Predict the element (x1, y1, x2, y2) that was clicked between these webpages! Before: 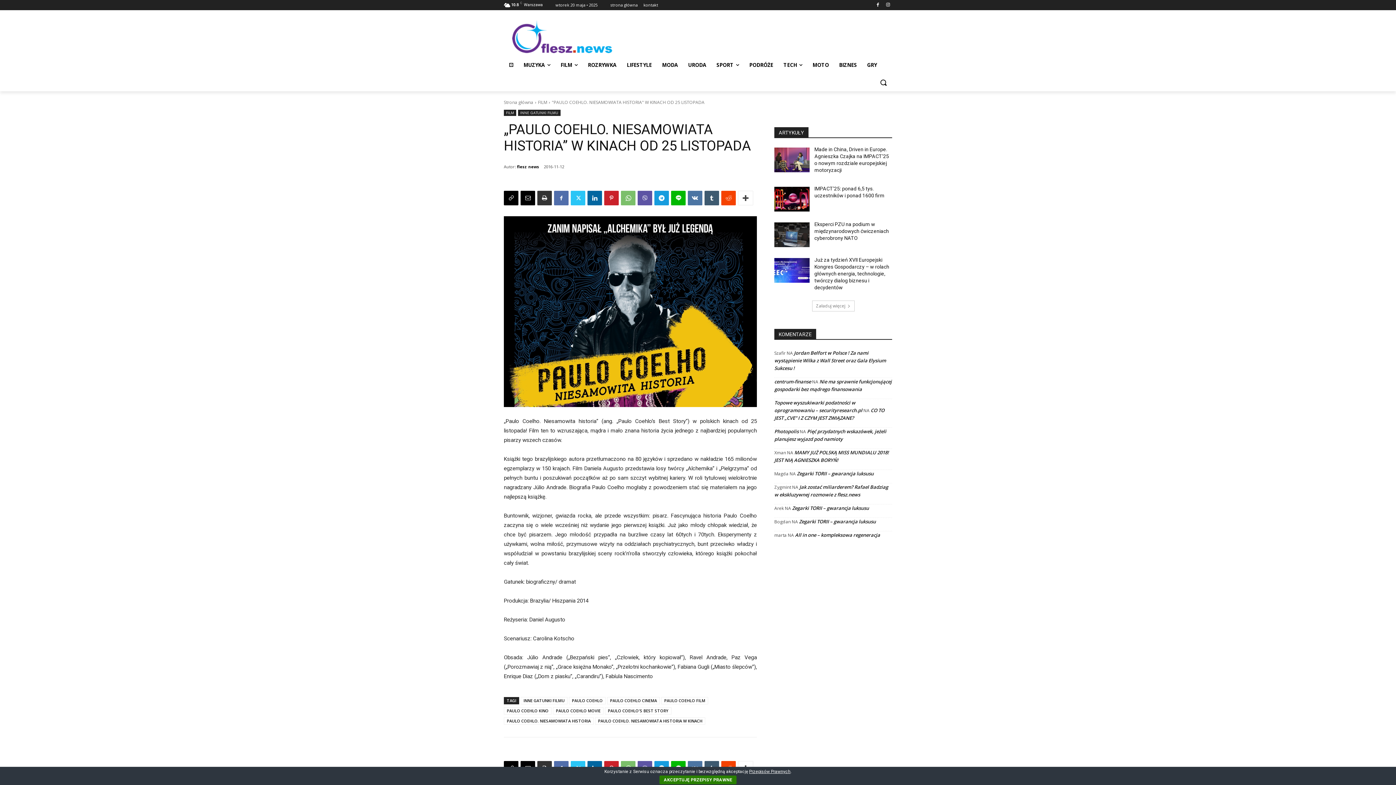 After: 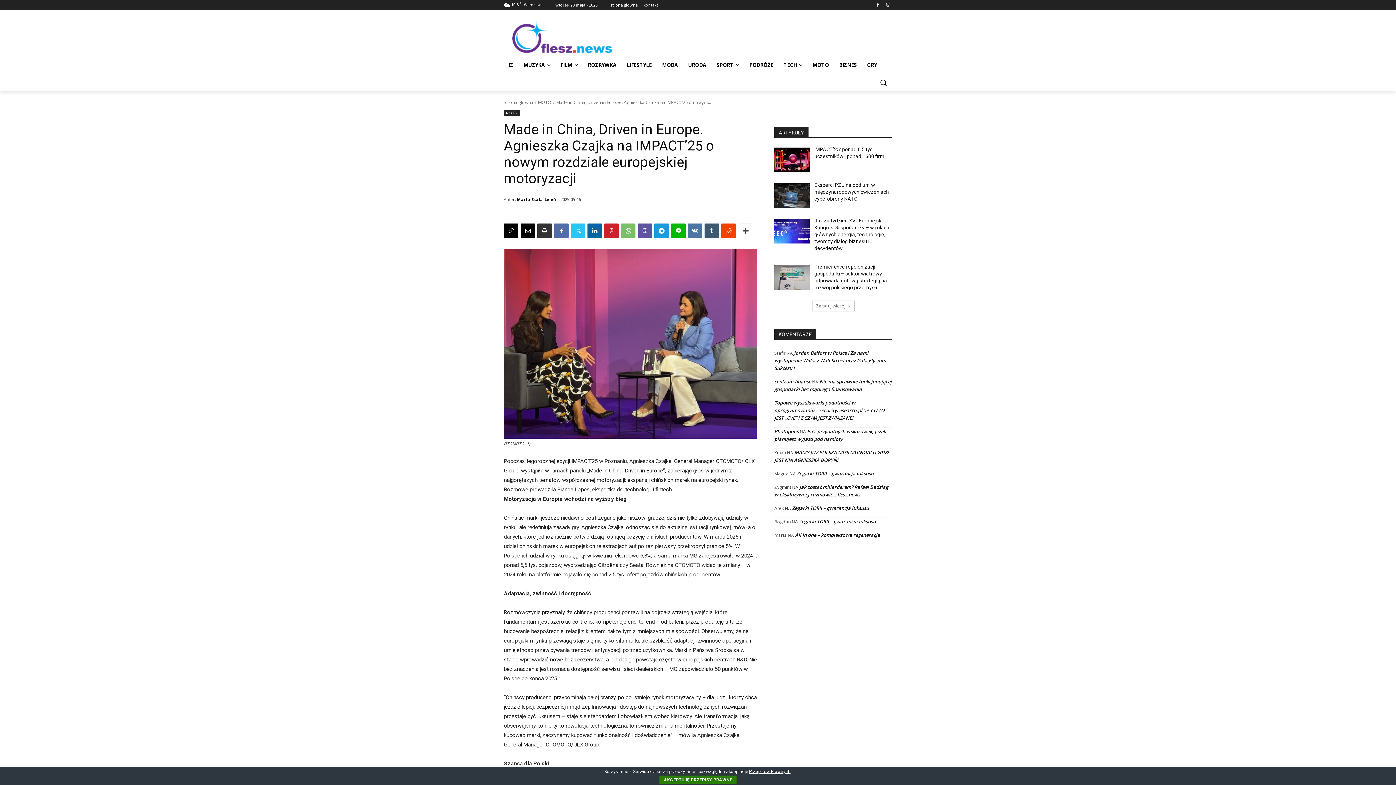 Action: bbox: (774, 147, 809, 172)